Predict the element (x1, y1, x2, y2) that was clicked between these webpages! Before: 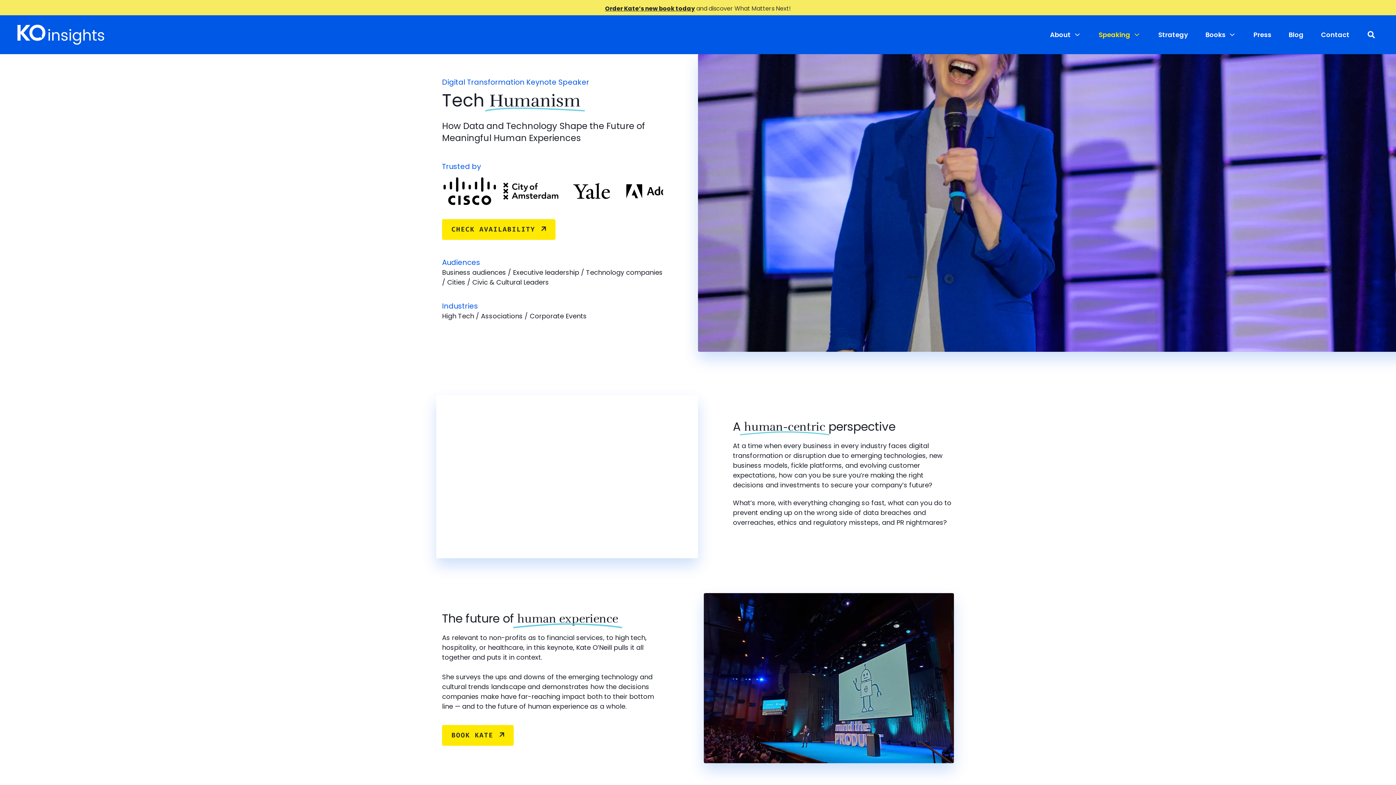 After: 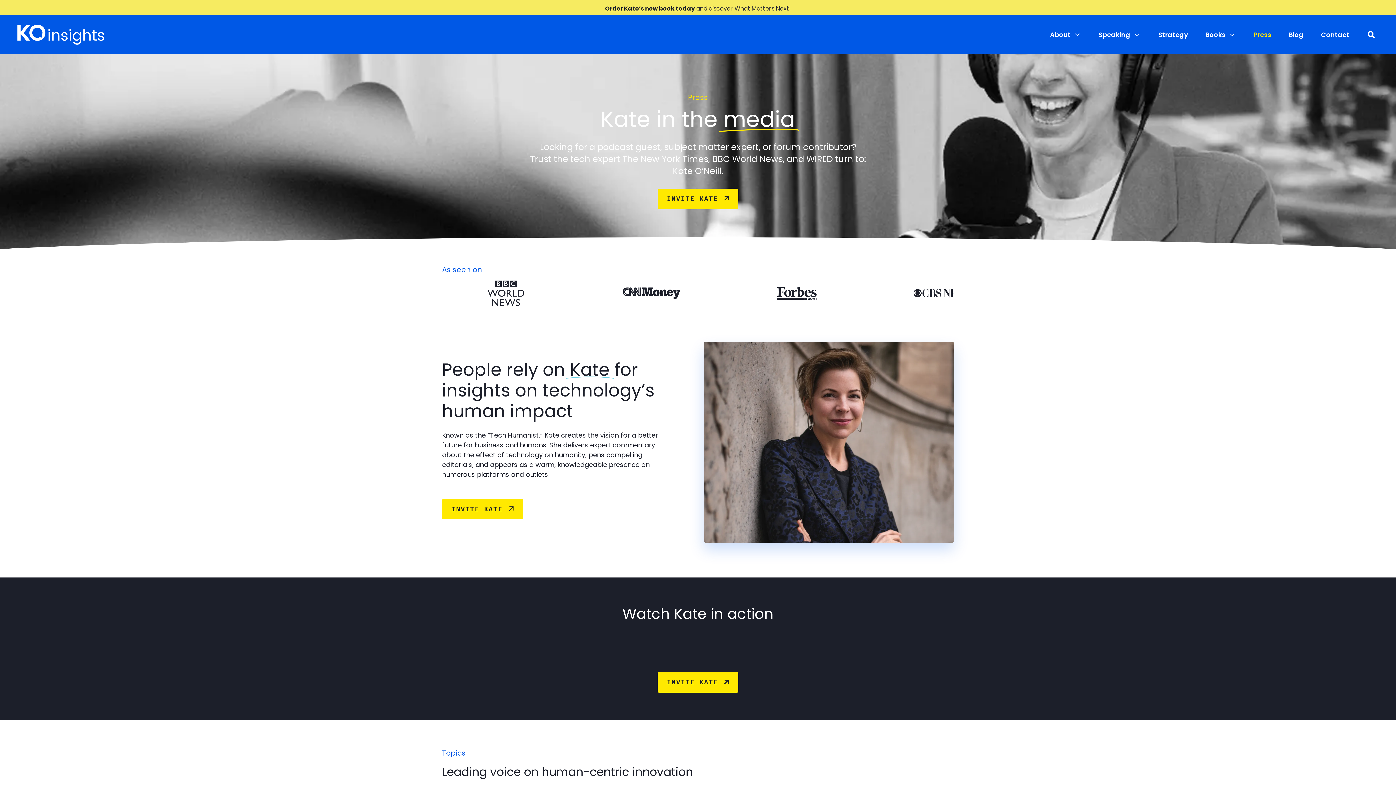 Action: bbox: (1253, 29, 1271, 39) label: Press